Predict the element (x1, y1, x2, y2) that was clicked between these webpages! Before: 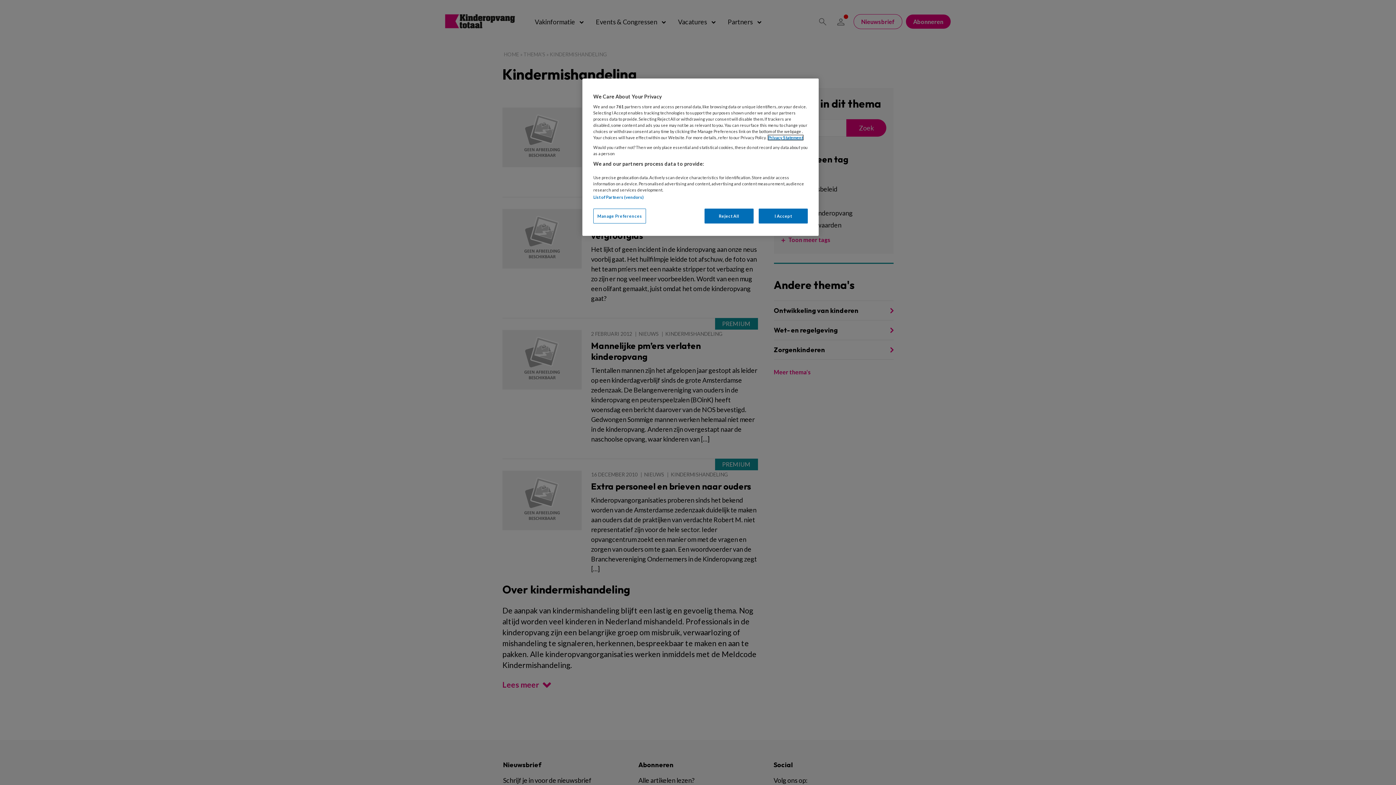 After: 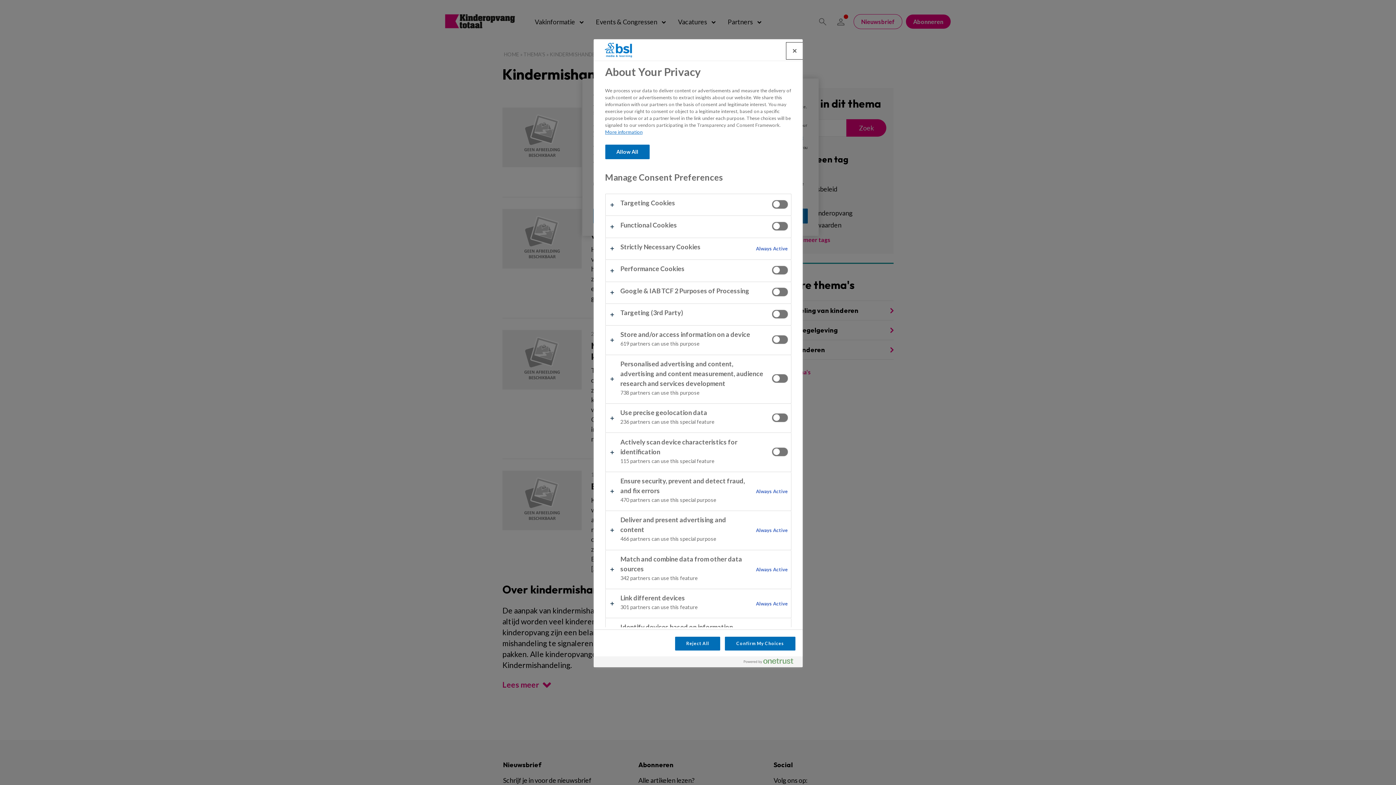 Action: bbox: (593, 208, 646, 223) label: Manage Preferences